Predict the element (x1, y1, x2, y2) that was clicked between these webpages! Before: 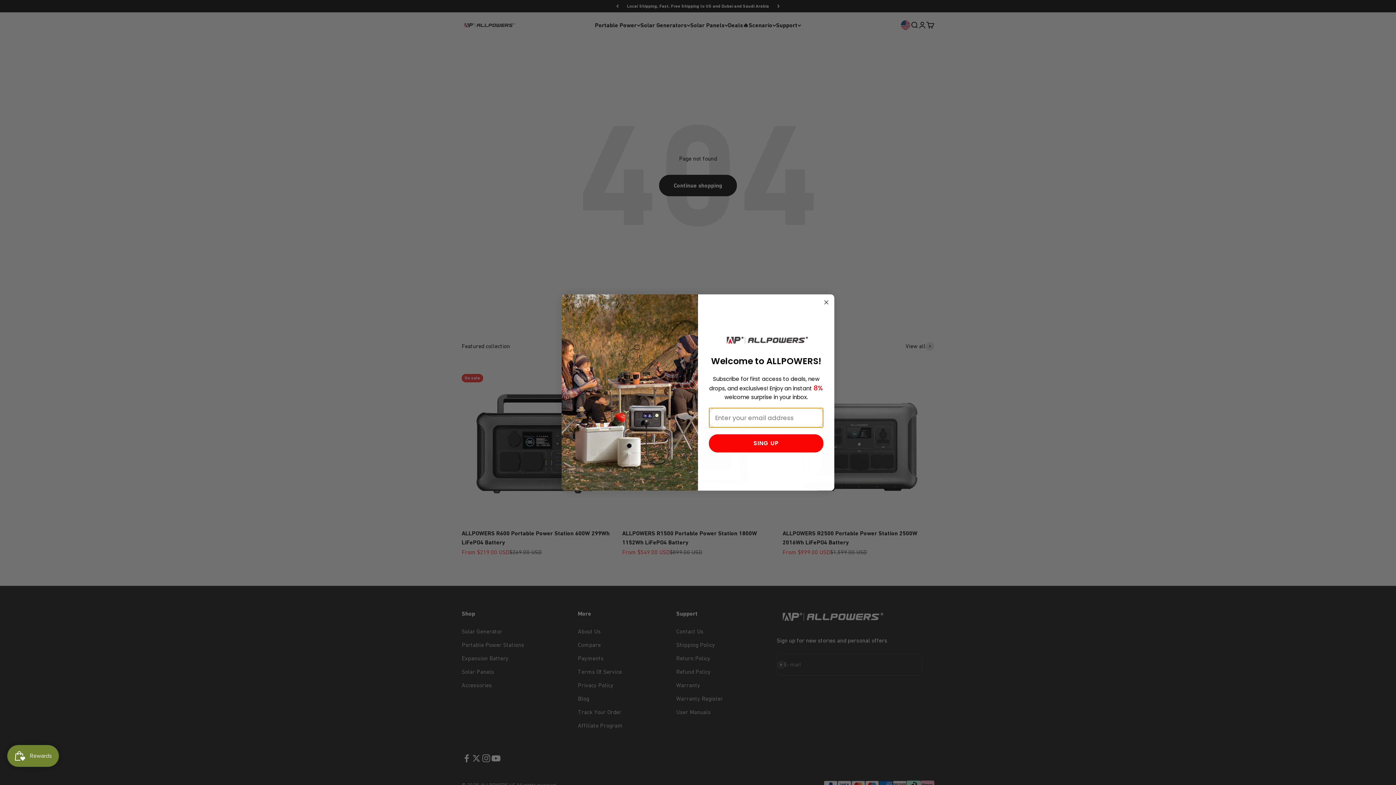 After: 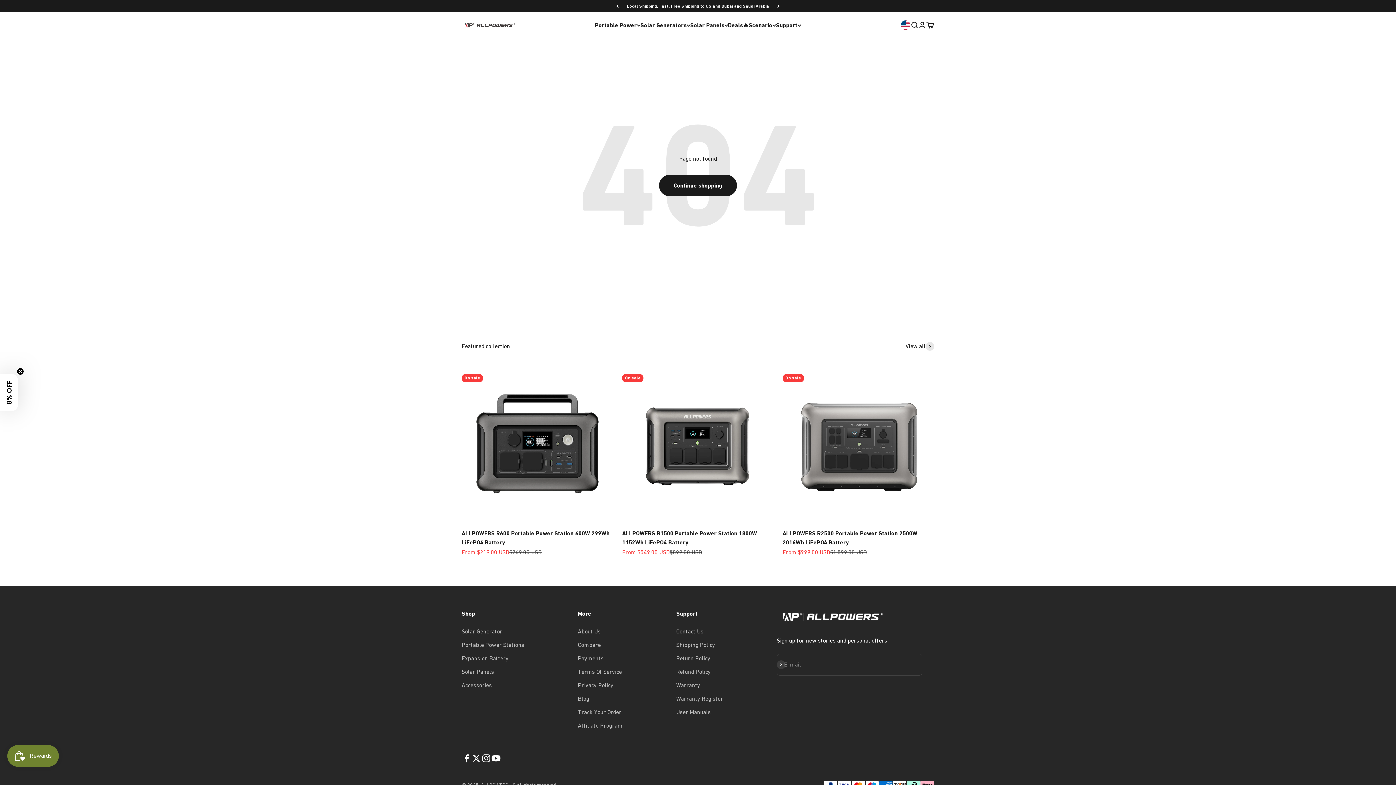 Action: bbox: (822, 298, 830, 306) label: Close dialog